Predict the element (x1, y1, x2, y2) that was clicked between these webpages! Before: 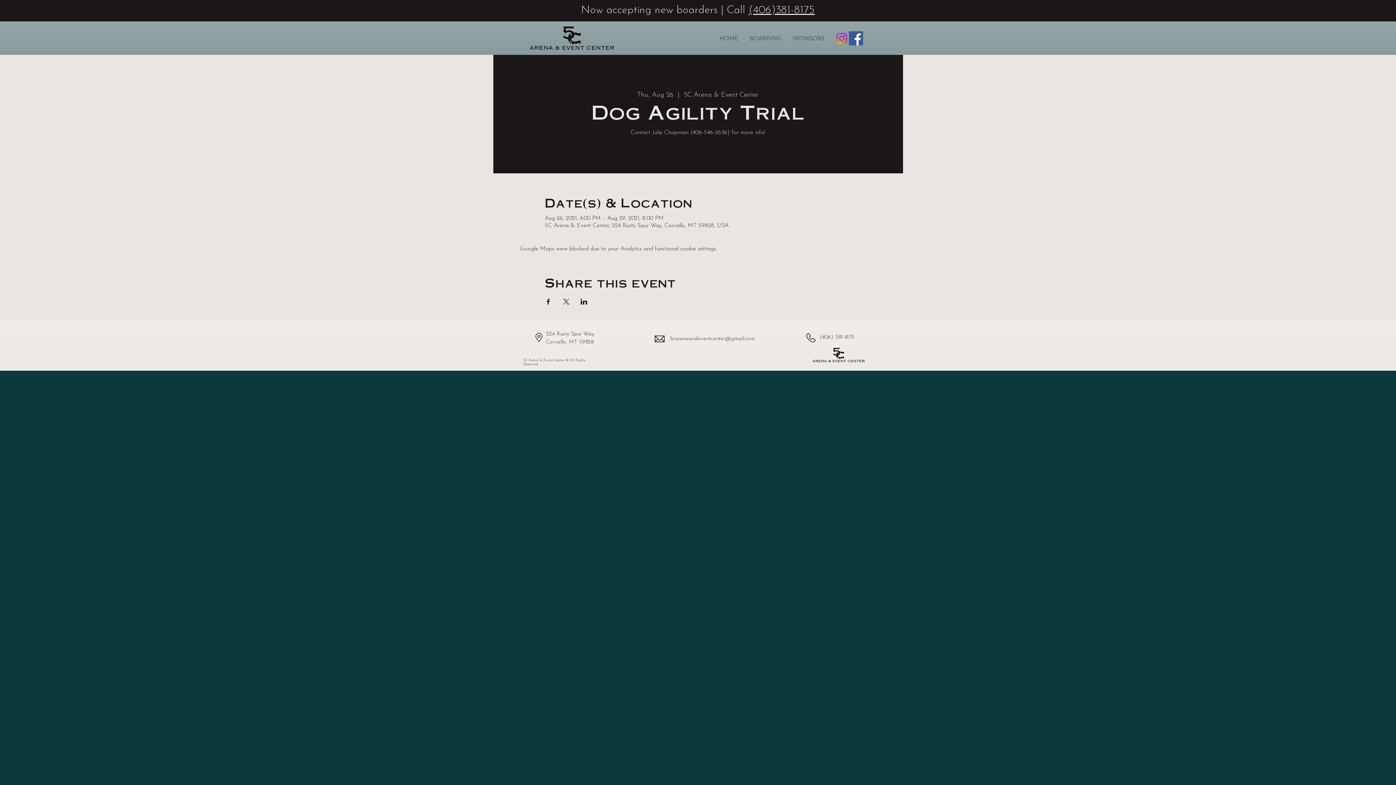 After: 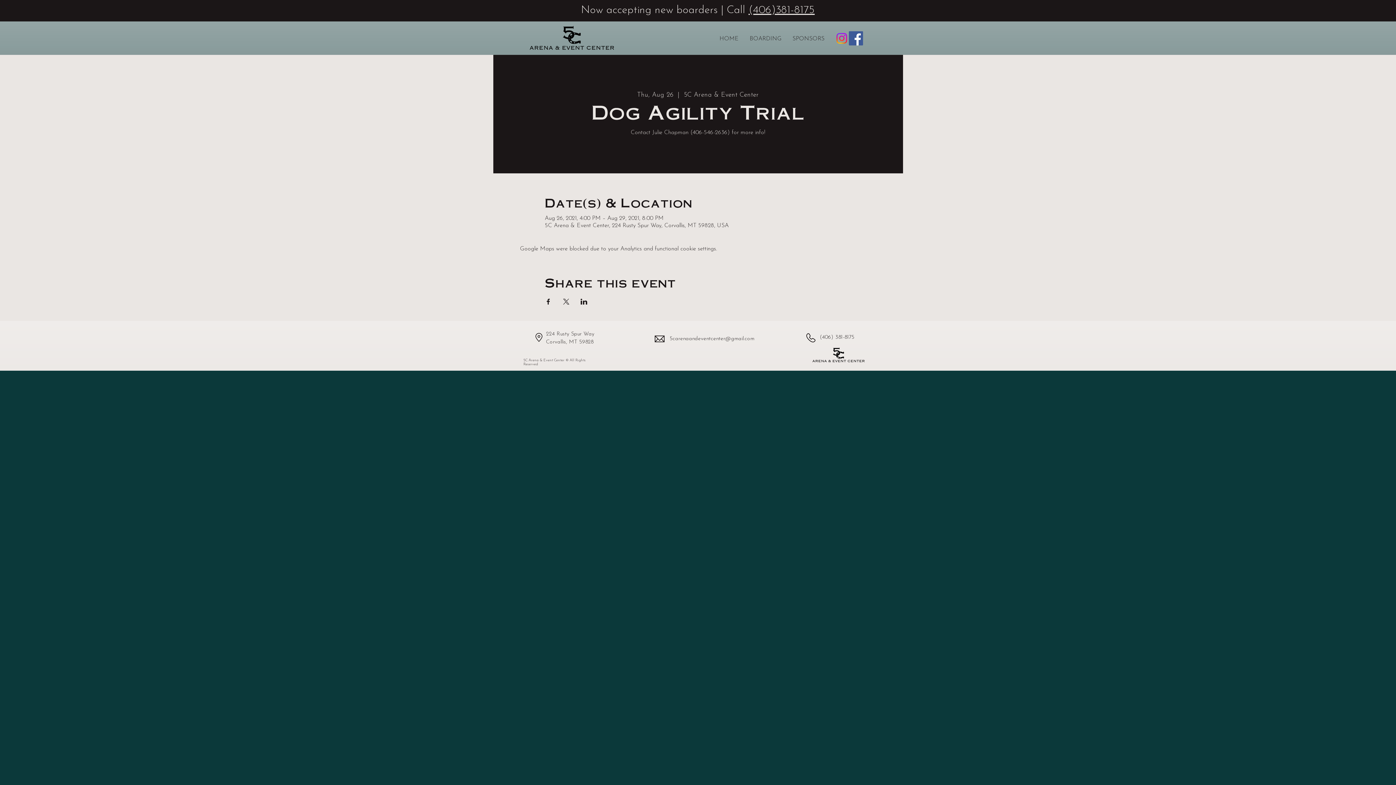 Action: label: 5C Arena & Event Center Instagram profile bbox: (834, 31, 849, 45)